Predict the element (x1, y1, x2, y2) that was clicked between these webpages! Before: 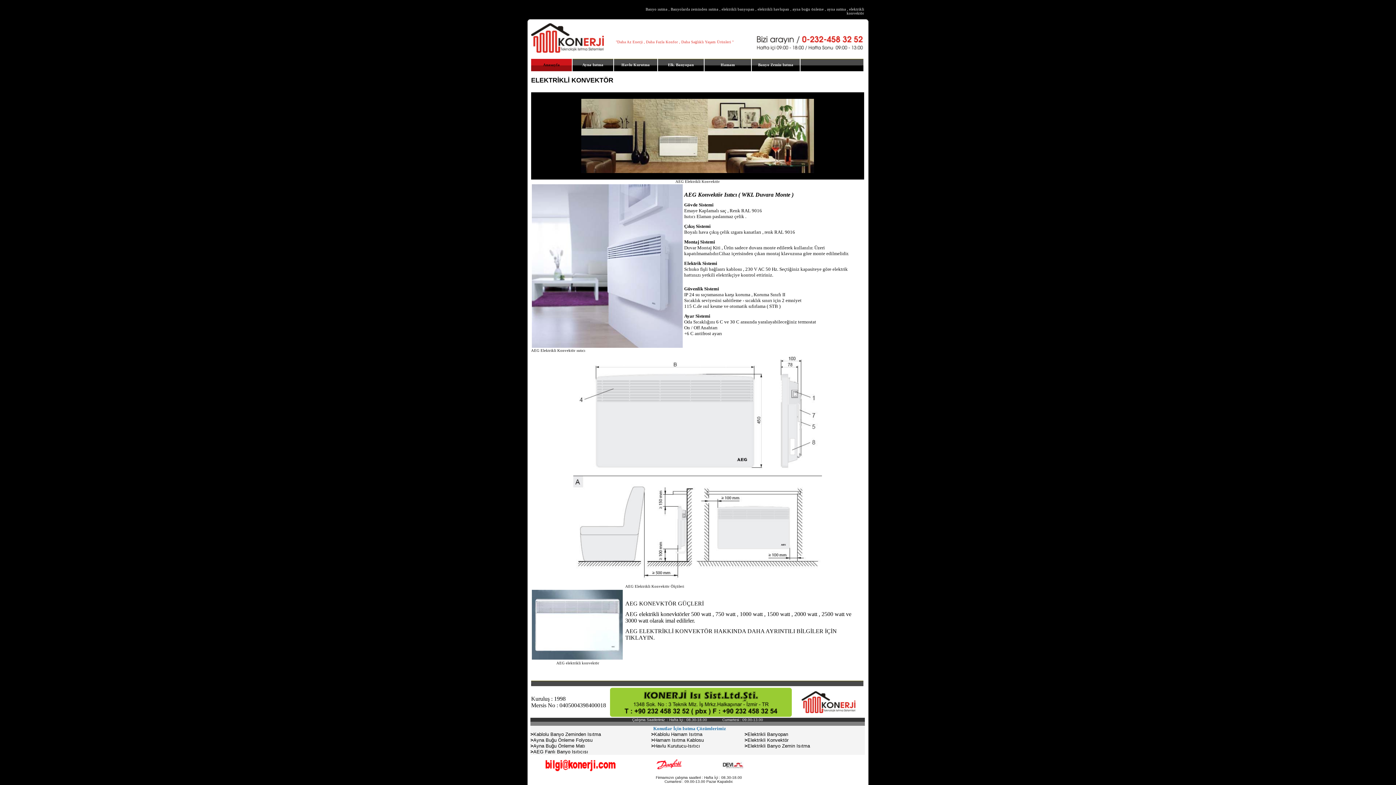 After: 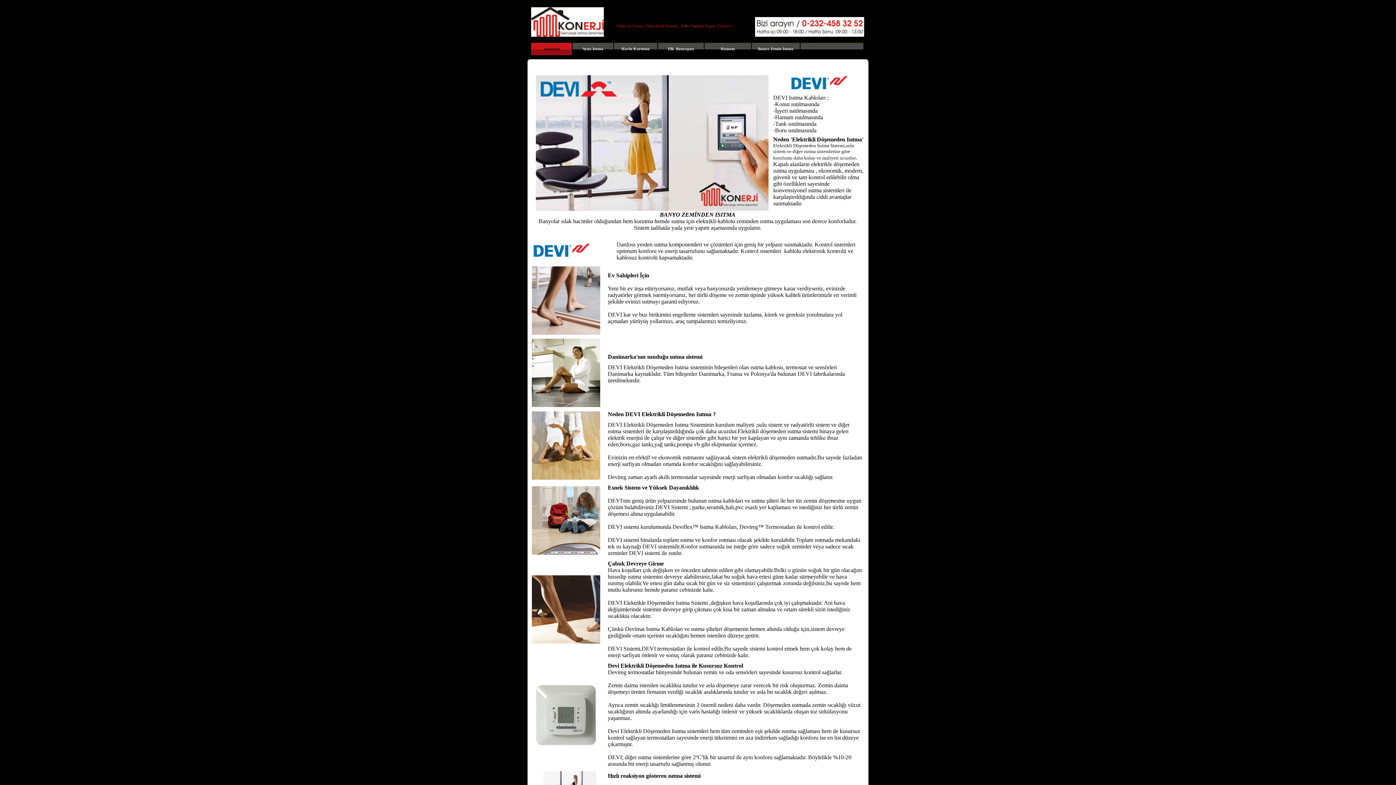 Action: label: > bbox: (530, 732, 533, 737)